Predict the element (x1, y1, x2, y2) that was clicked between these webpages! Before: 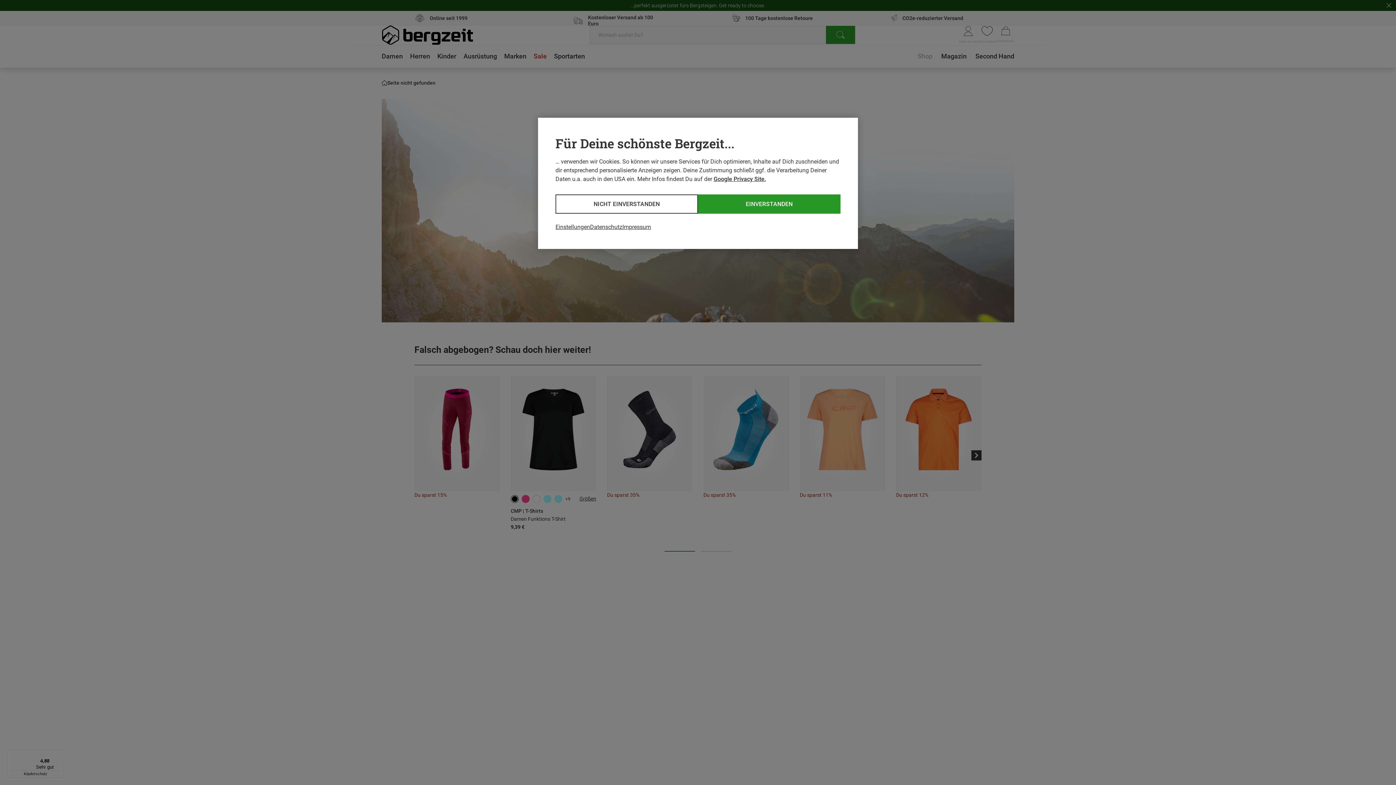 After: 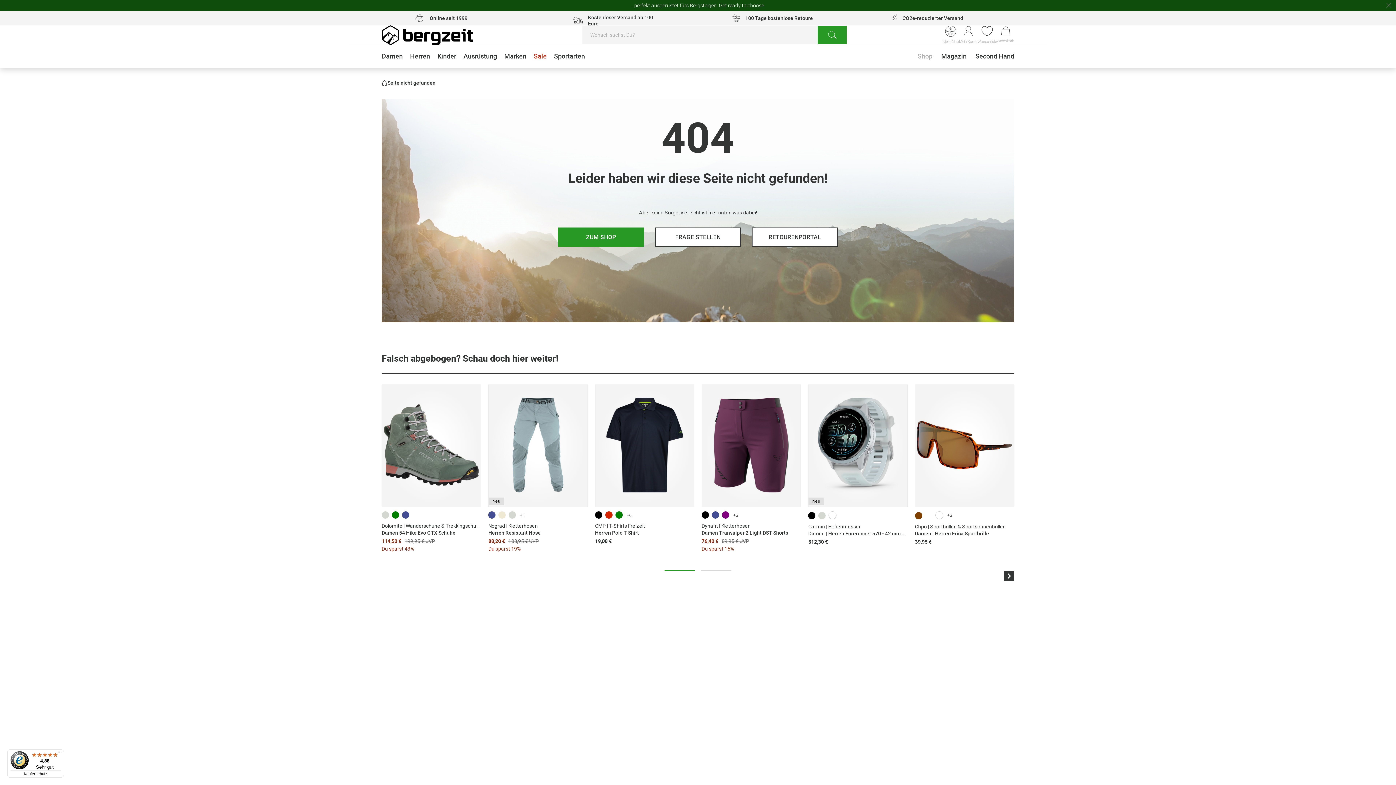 Action: label: EINVERSTANDEN bbox: (698, 194, 840, 213)